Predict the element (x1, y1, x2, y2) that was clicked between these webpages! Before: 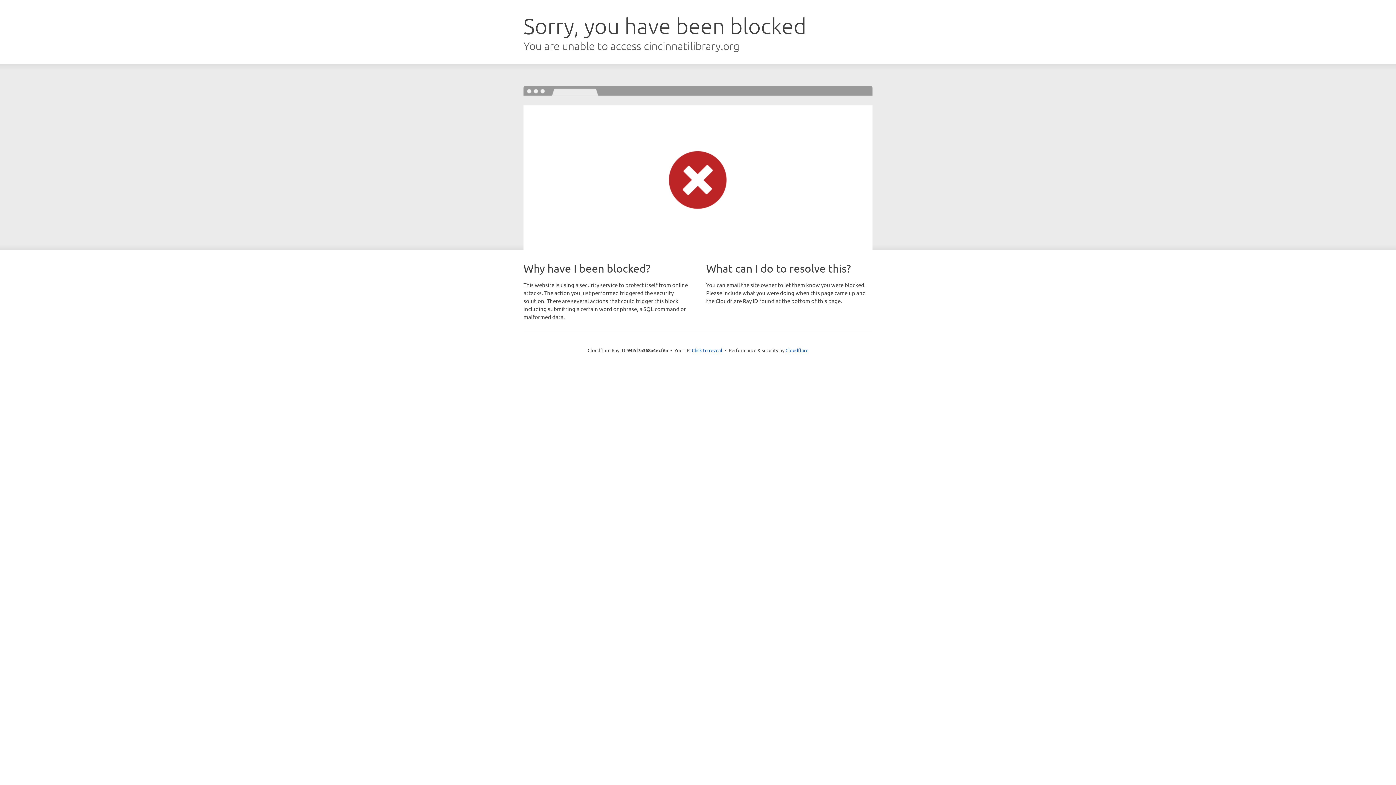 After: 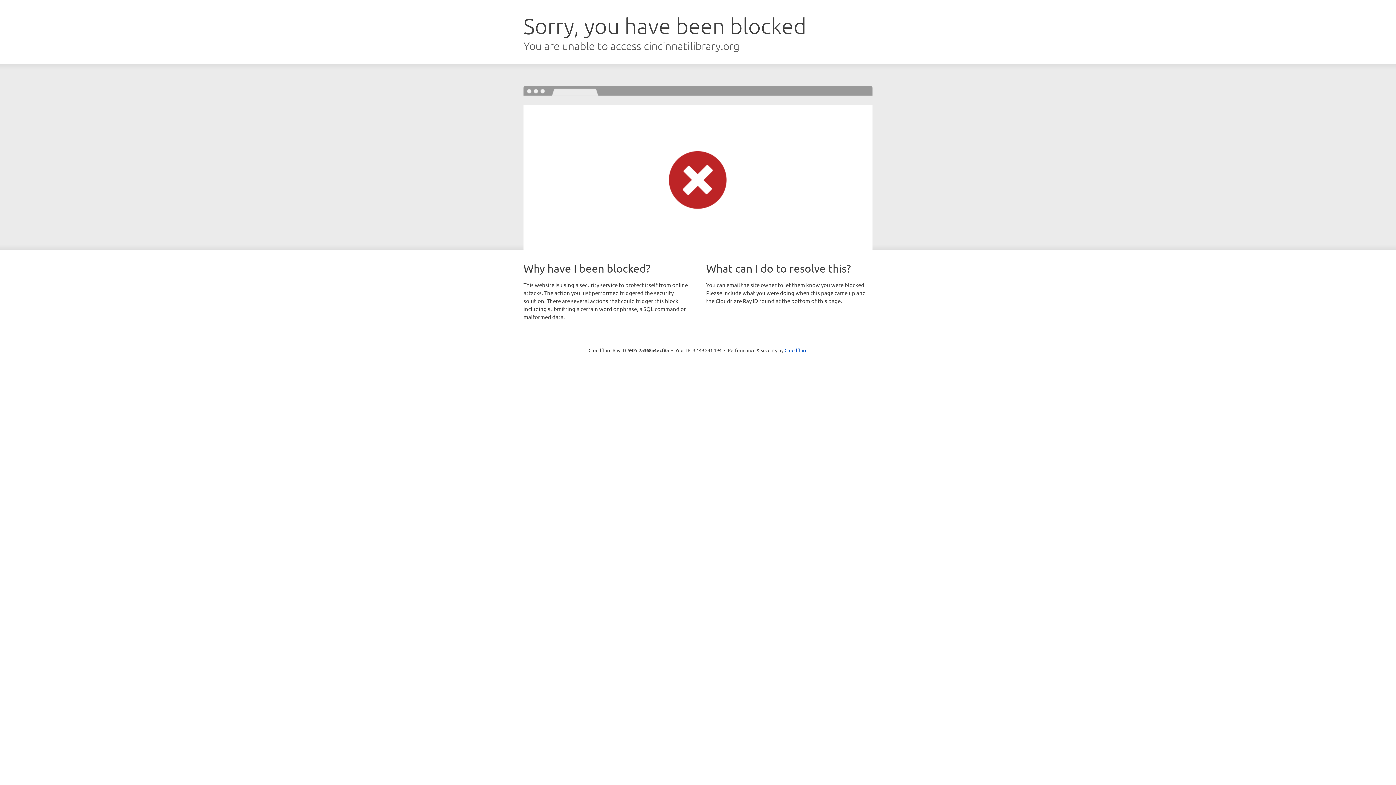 Action: bbox: (692, 346, 722, 353) label: Click to reveal